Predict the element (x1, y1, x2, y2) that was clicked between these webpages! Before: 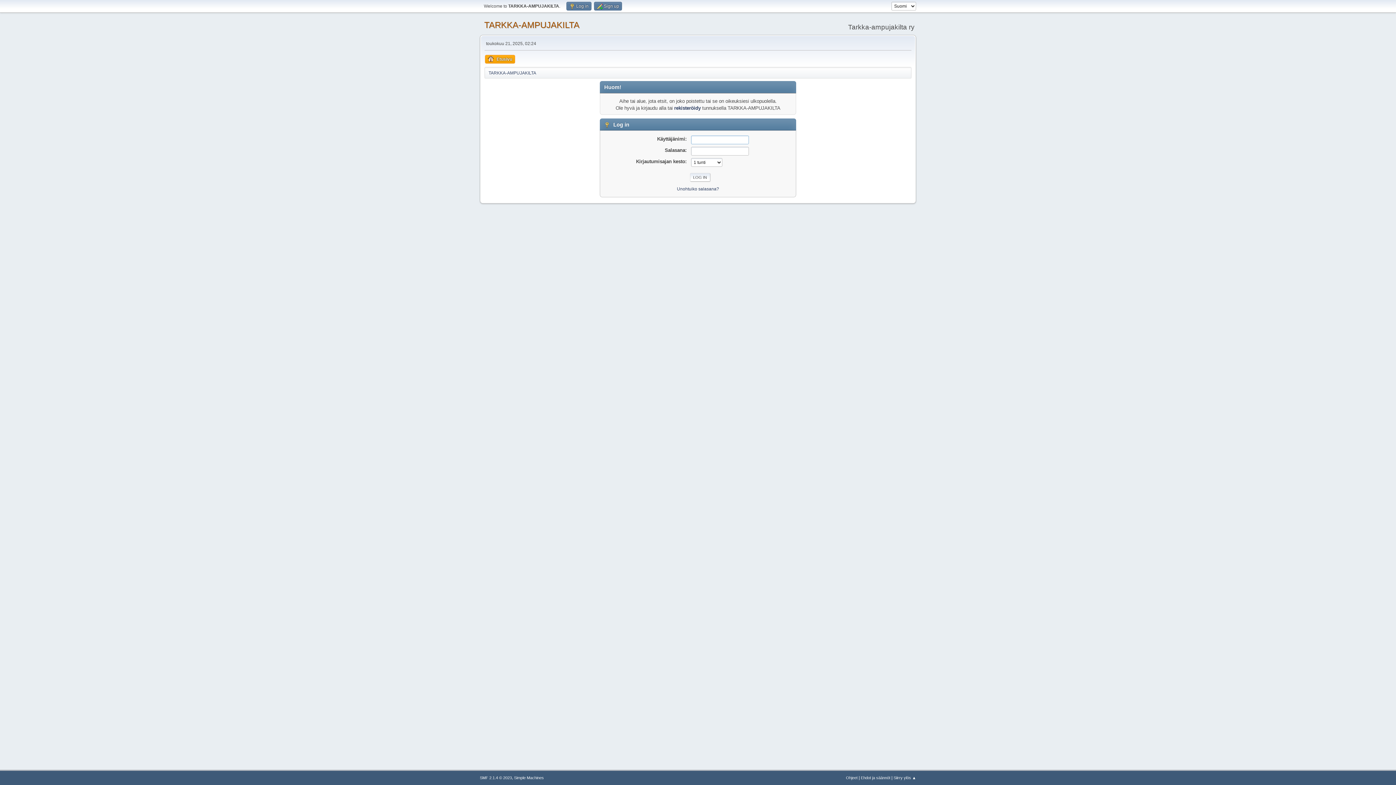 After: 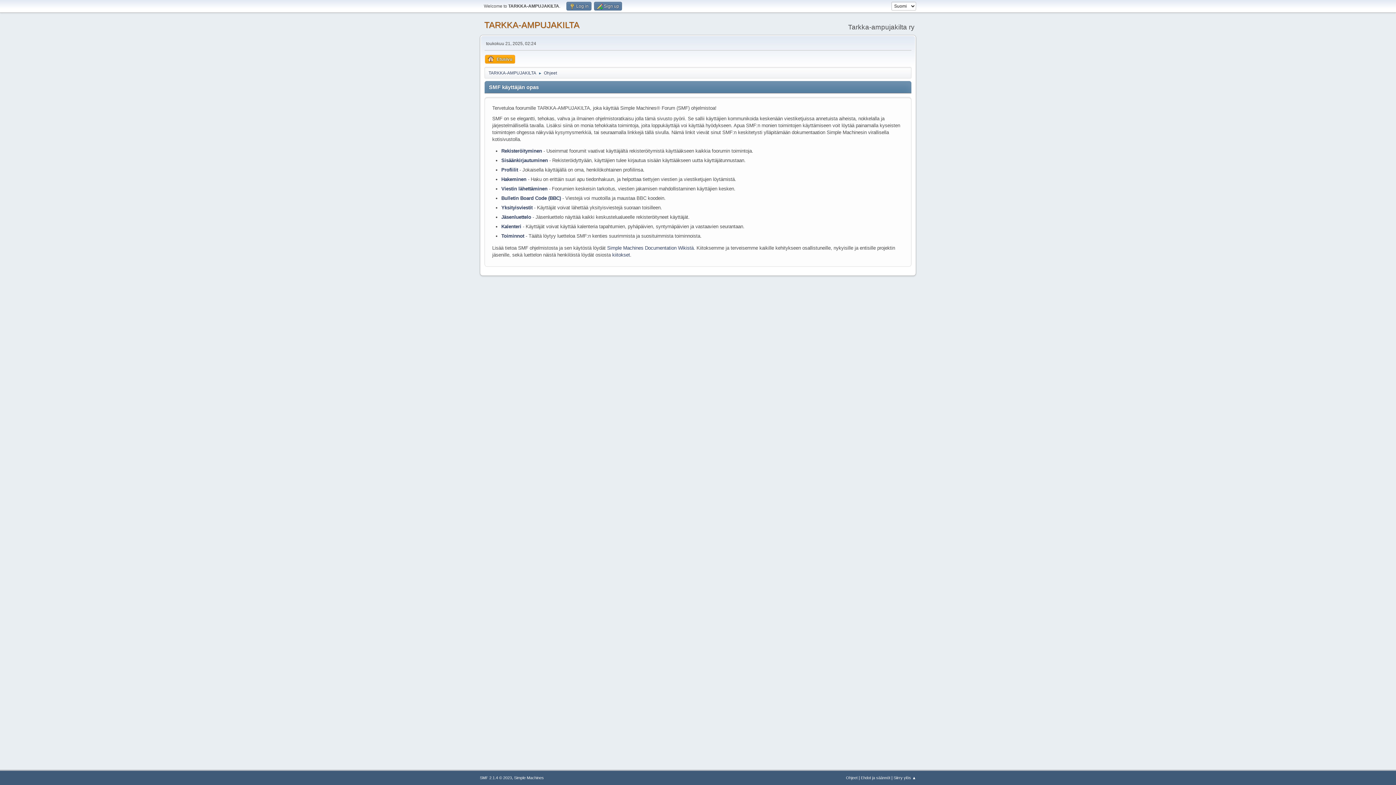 Action: label: Ohjeet bbox: (846, 776, 857, 780)